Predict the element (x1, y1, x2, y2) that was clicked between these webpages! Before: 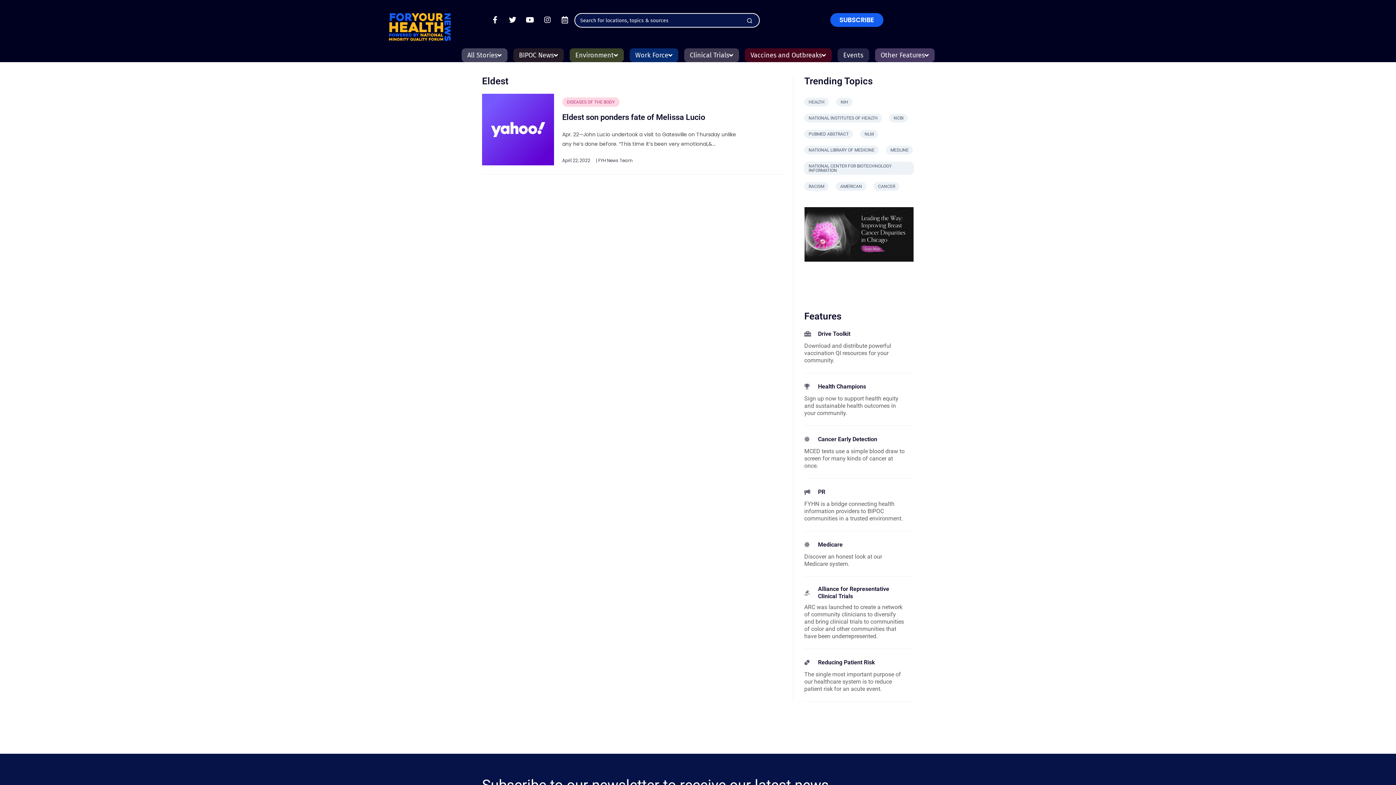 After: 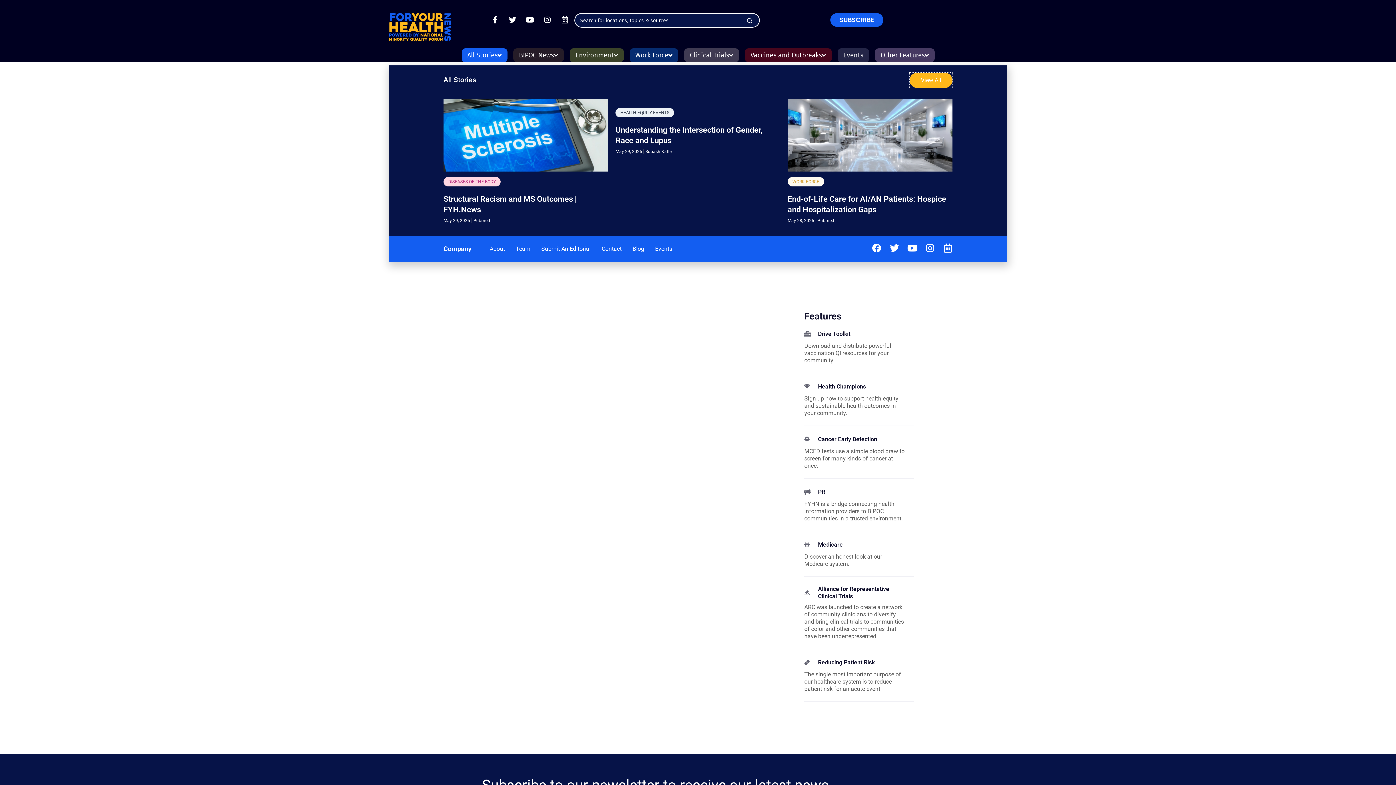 Action: bbox: (461, 48, 507, 62) label: All Stories